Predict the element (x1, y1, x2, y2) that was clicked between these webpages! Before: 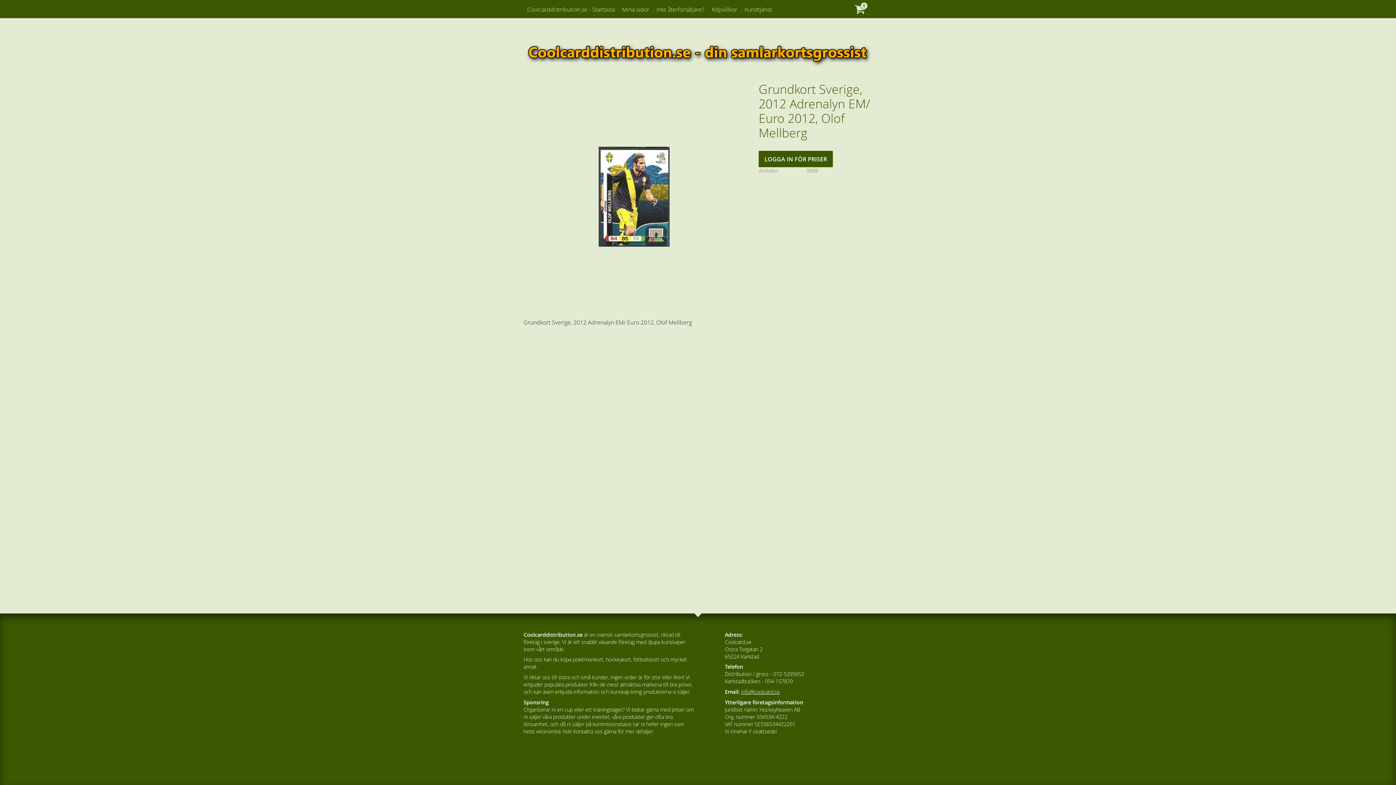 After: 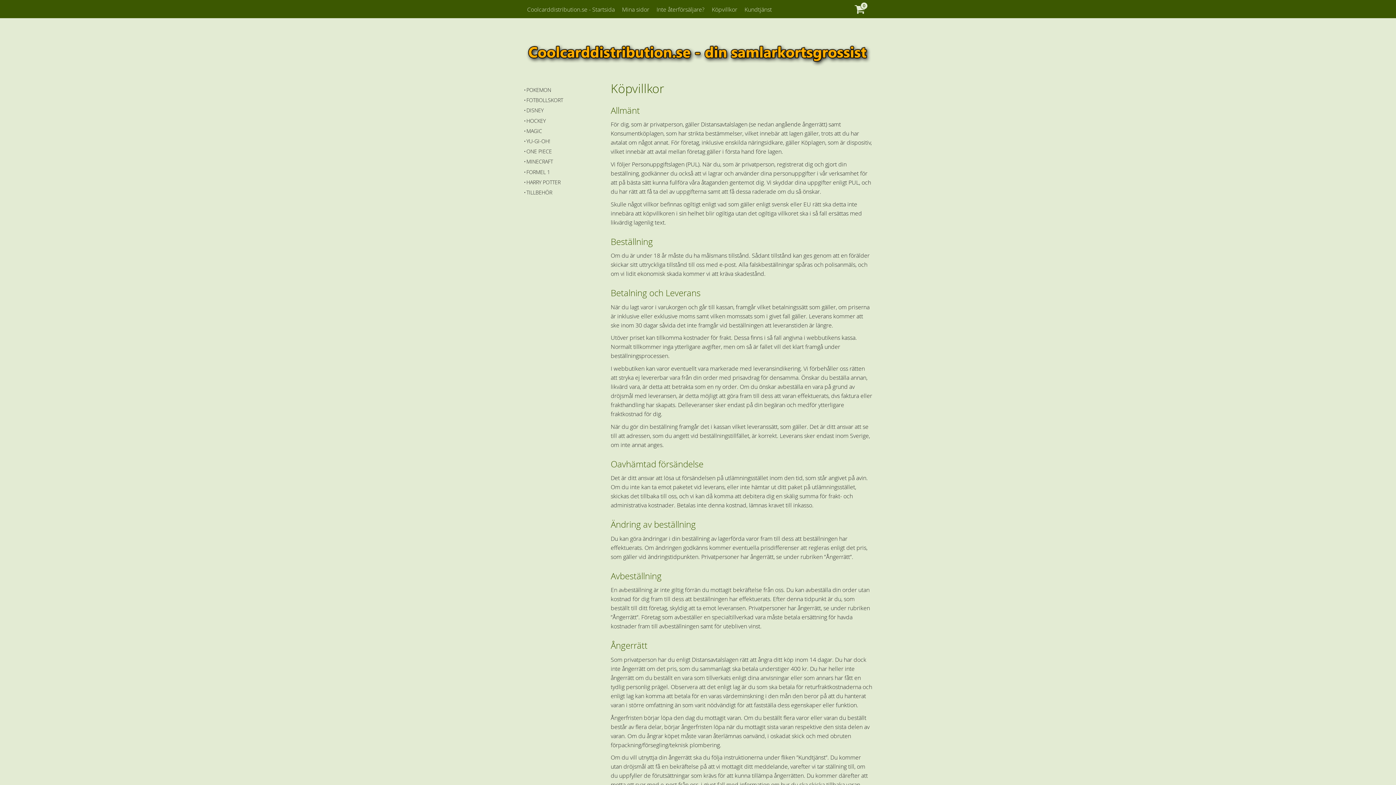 Action: bbox: (712, 0, 737, 18) label: Köpvillkor